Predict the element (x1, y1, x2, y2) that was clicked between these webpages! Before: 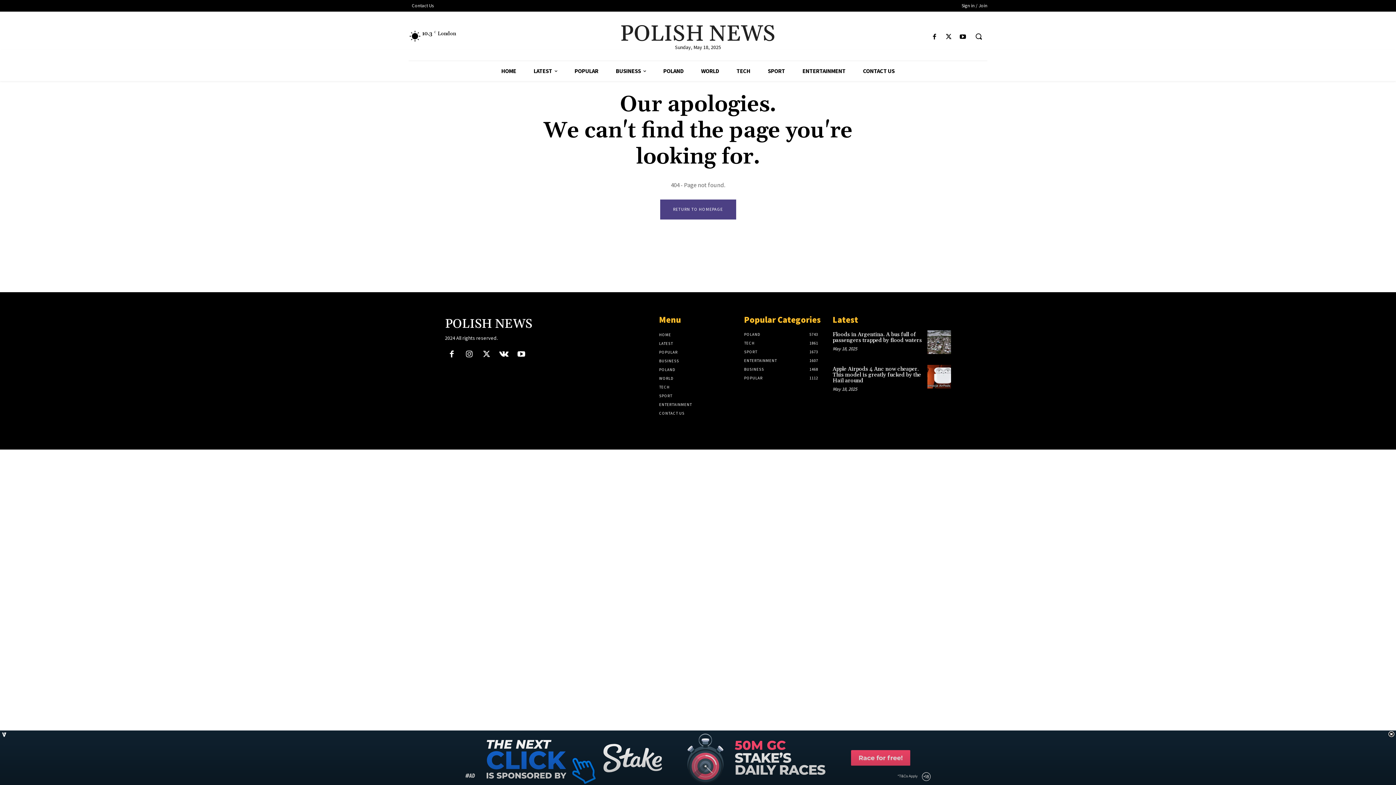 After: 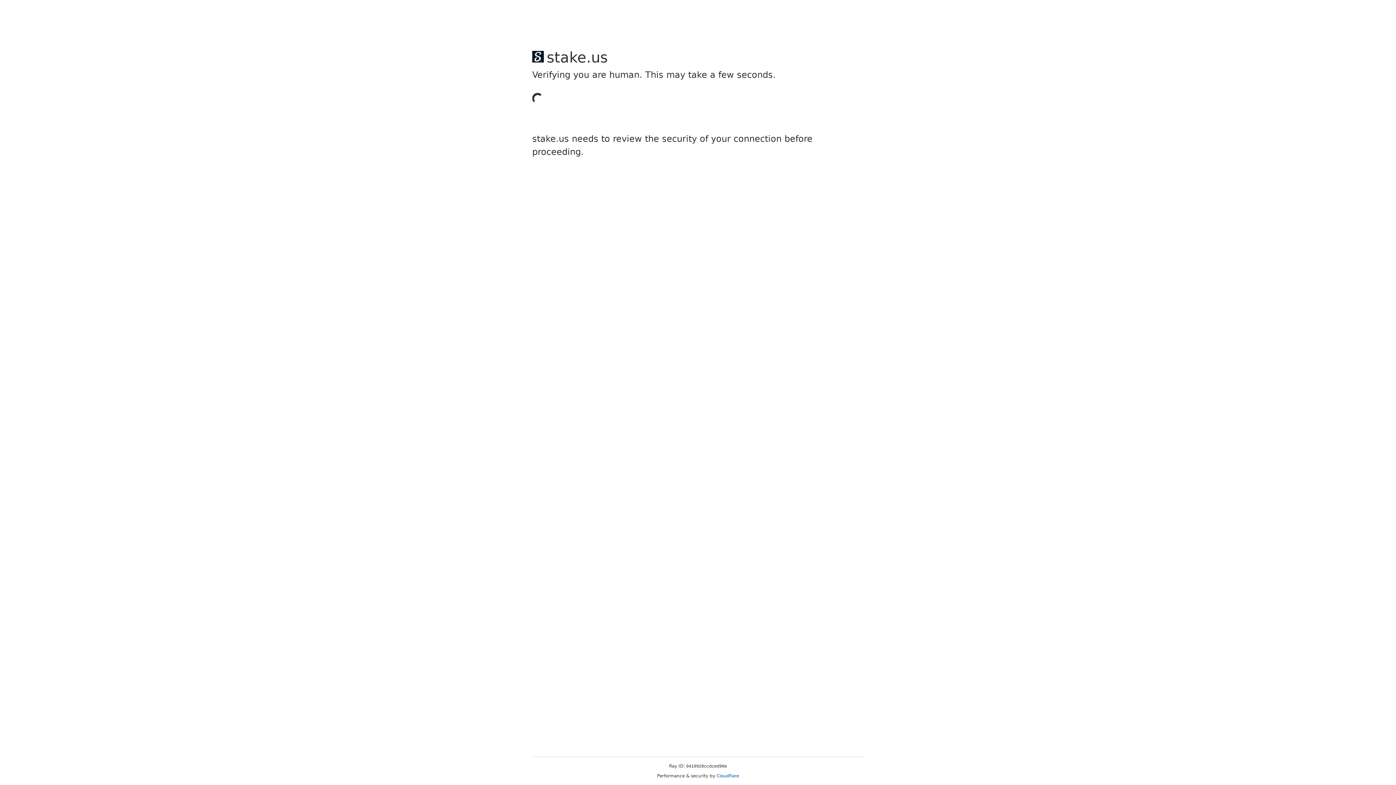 Action: label: Floods in Argentina. A bus full of passengers trapped by flood waters bbox: (832, 331, 922, 344)